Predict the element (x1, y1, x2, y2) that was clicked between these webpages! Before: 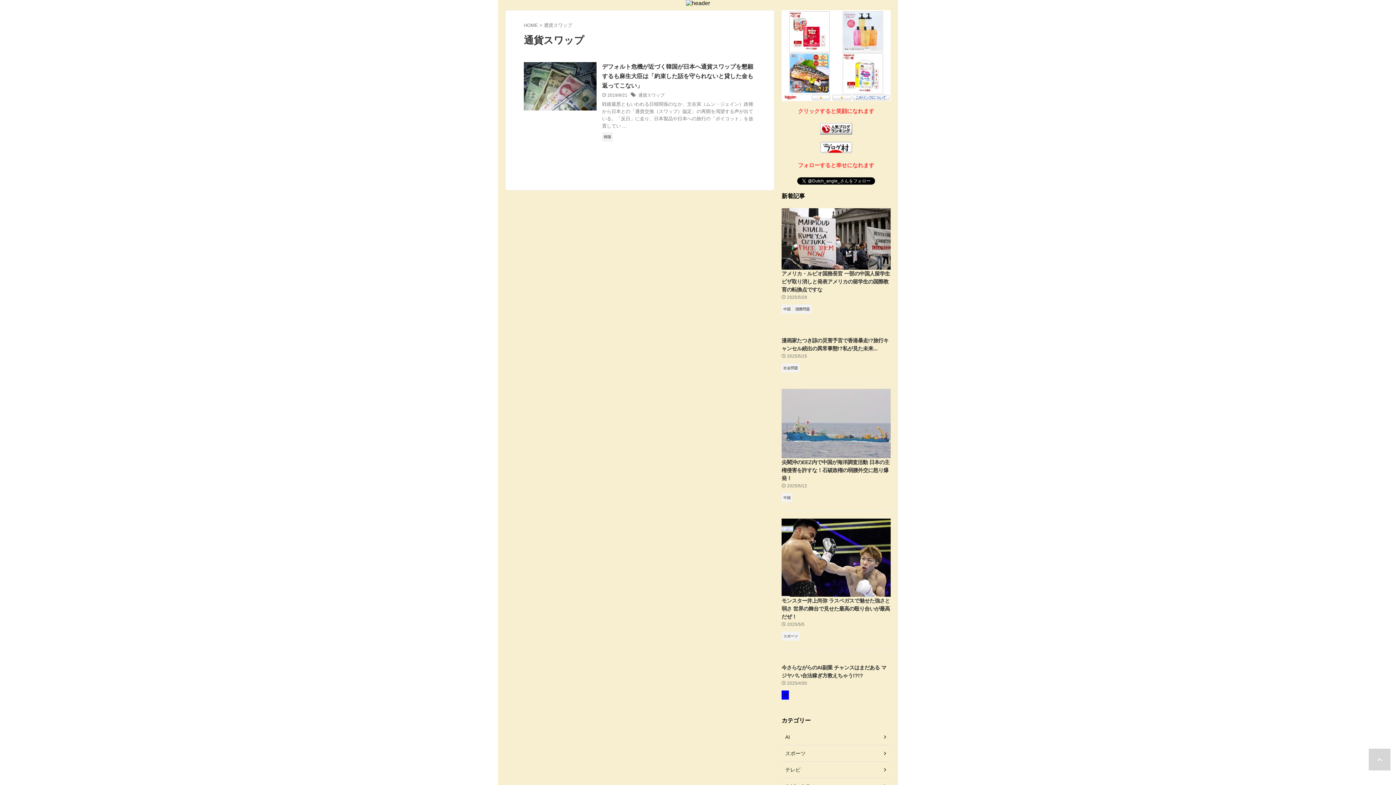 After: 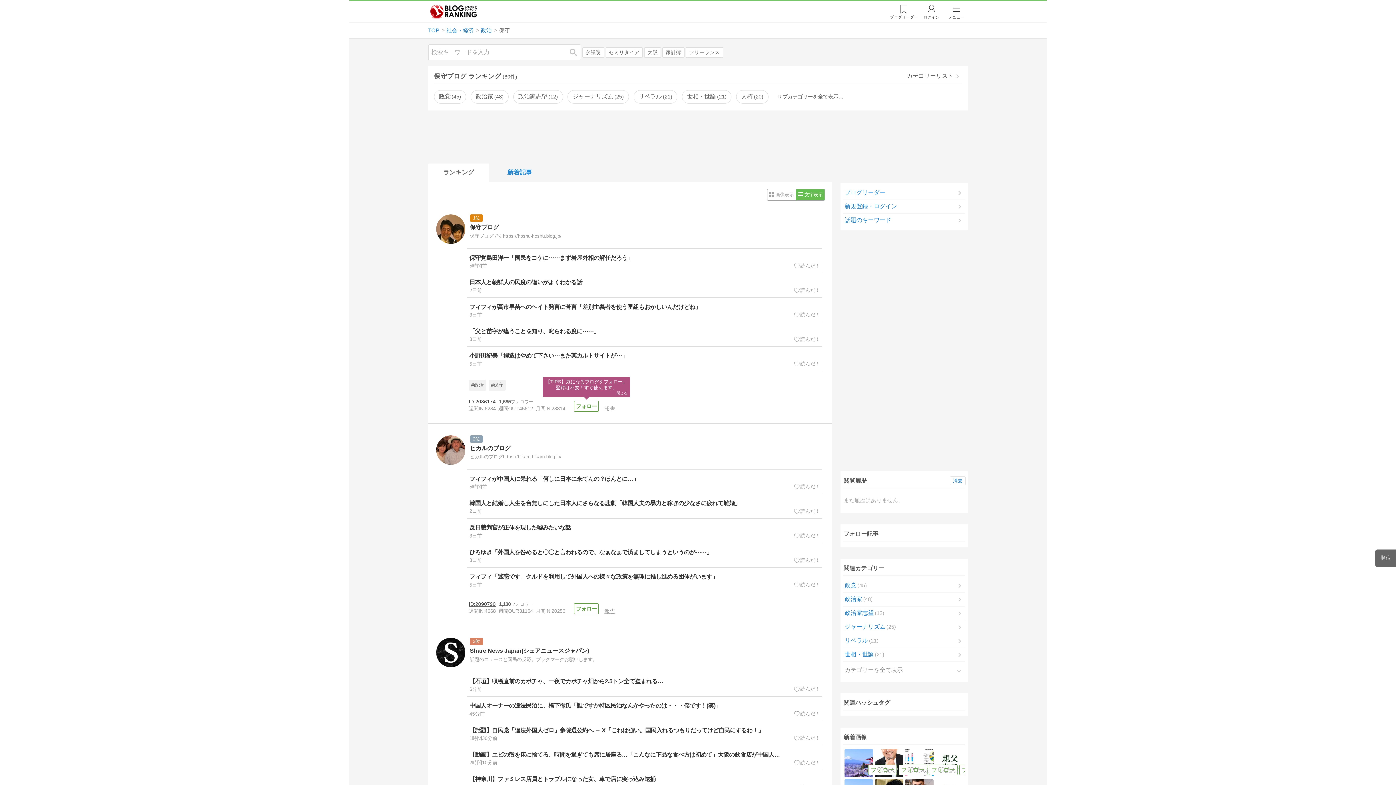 Action: bbox: (820, 126, 852, 132)